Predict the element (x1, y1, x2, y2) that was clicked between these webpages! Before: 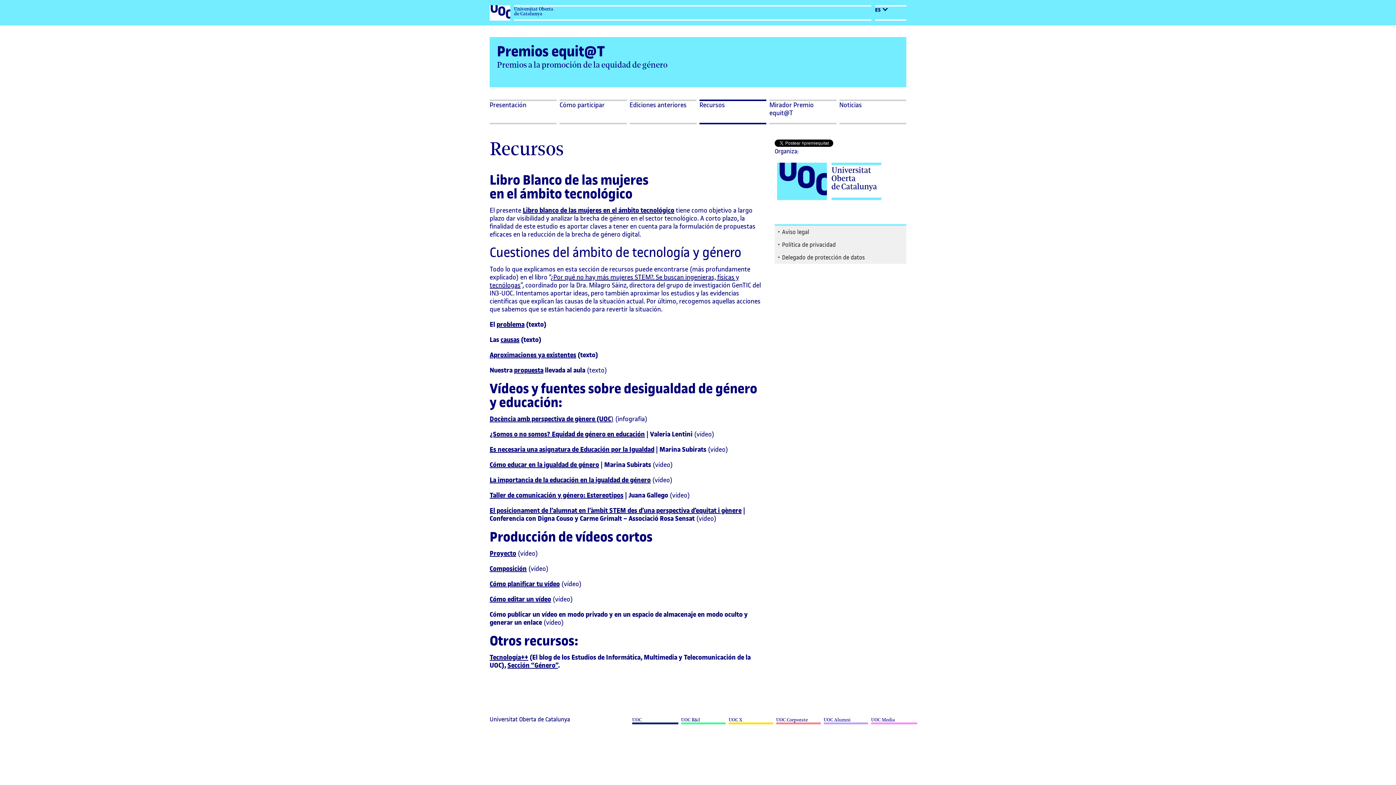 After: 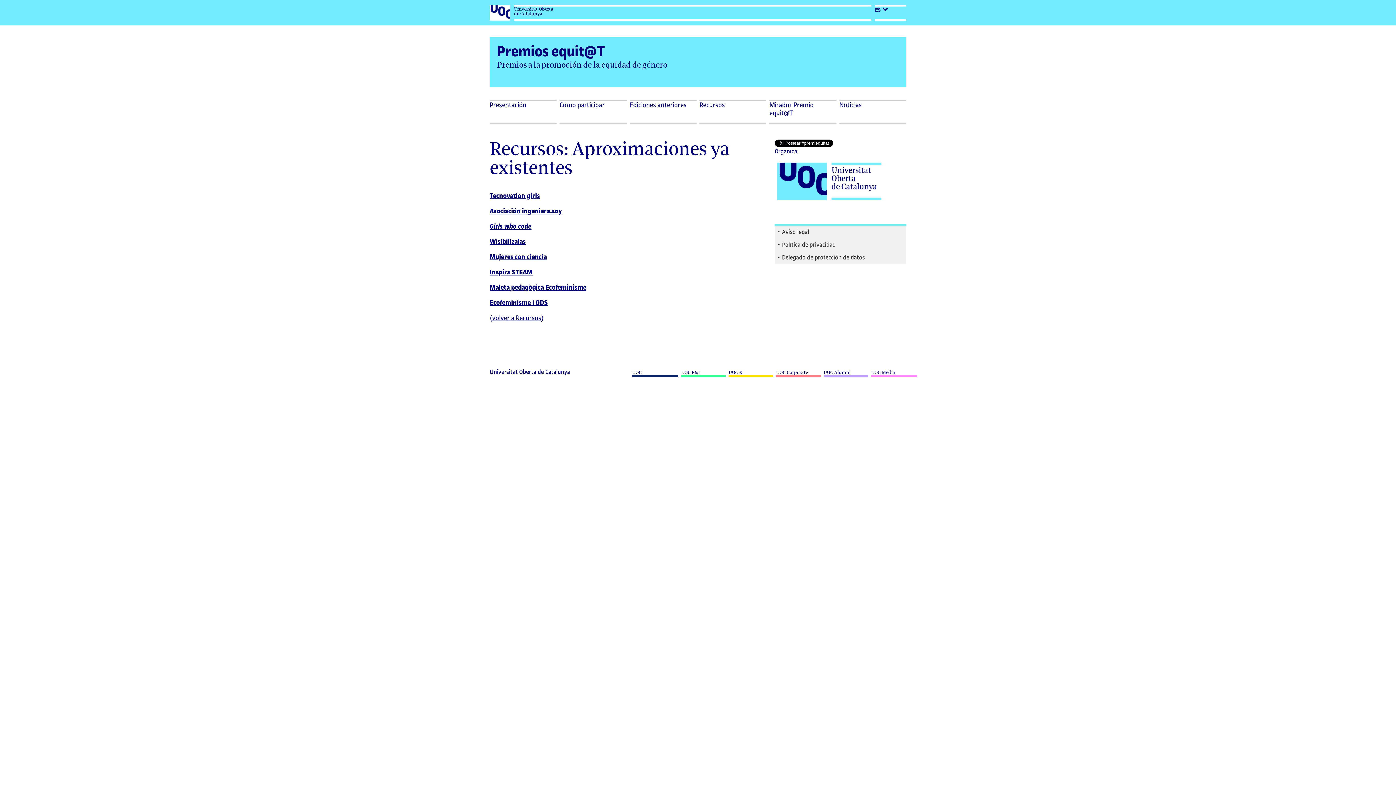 Action: label: Aproximaciones ya existentes bbox: (489, 350, 576, 360)